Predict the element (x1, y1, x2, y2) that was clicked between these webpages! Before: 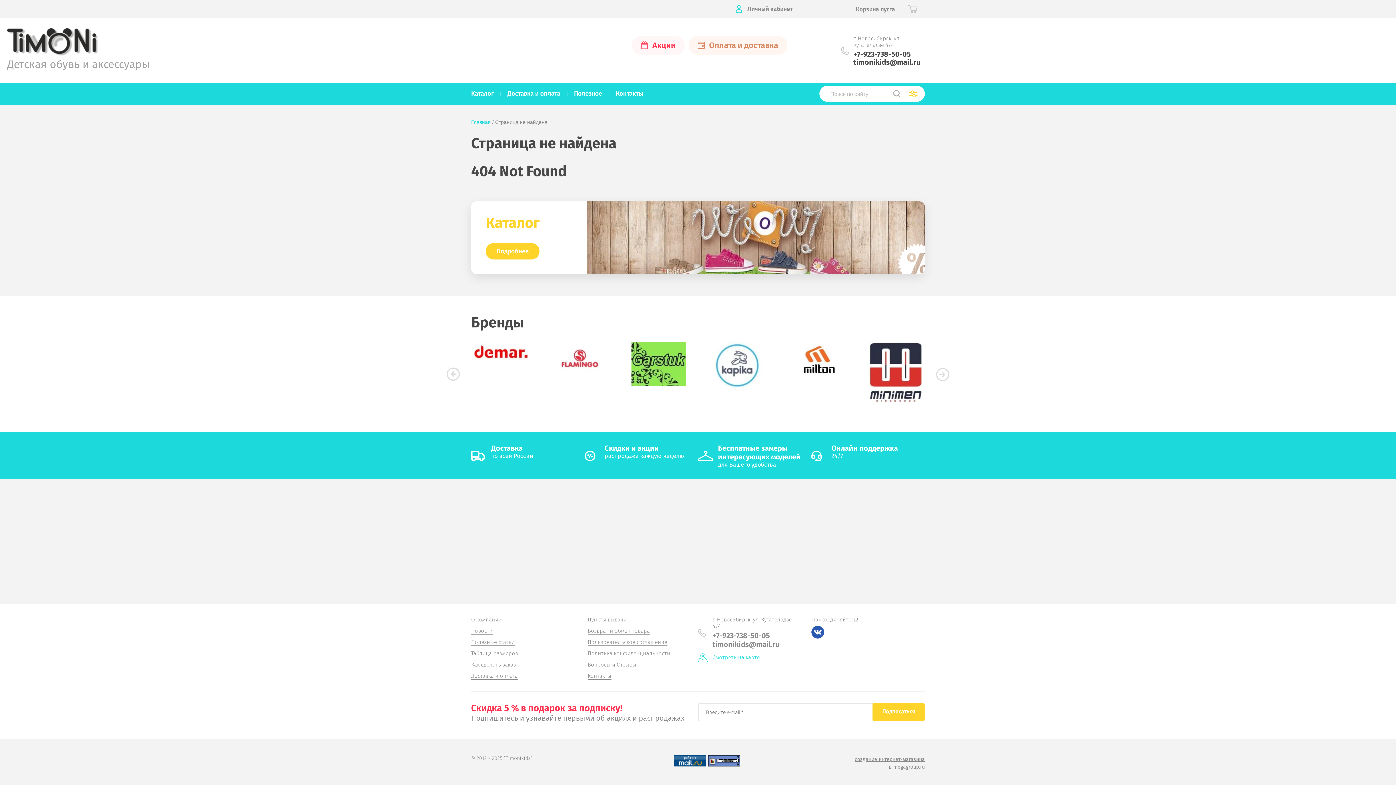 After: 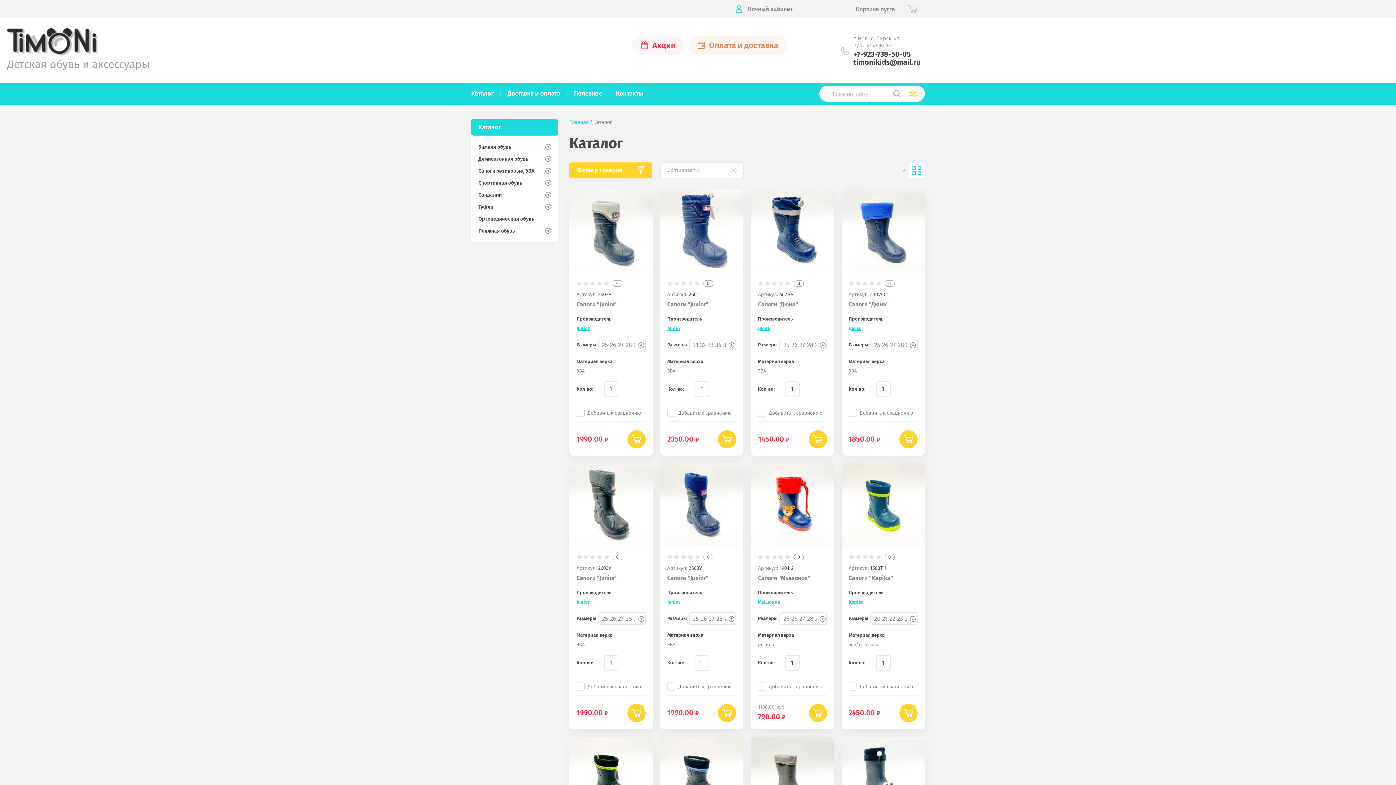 Action: label: Подробнее bbox: (485, 243, 539, 259)